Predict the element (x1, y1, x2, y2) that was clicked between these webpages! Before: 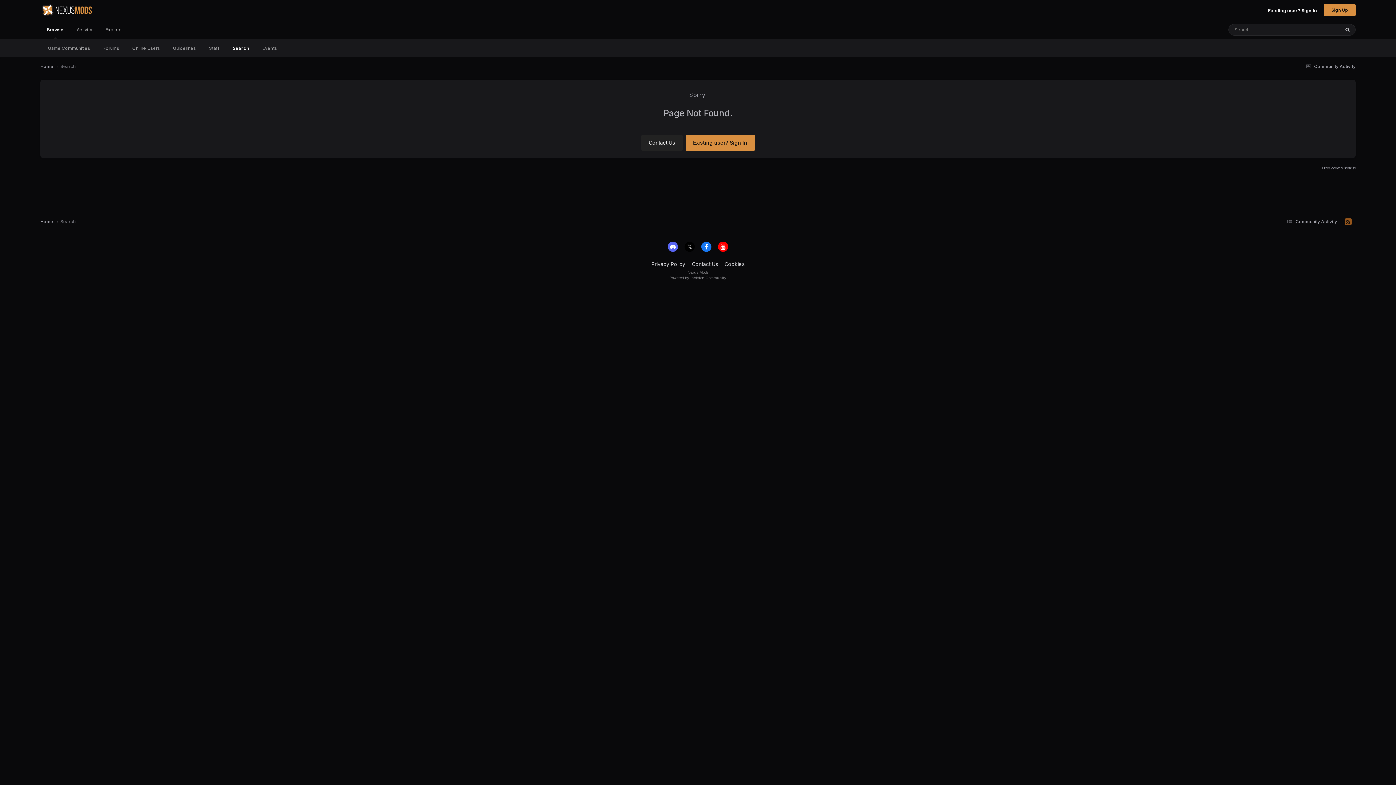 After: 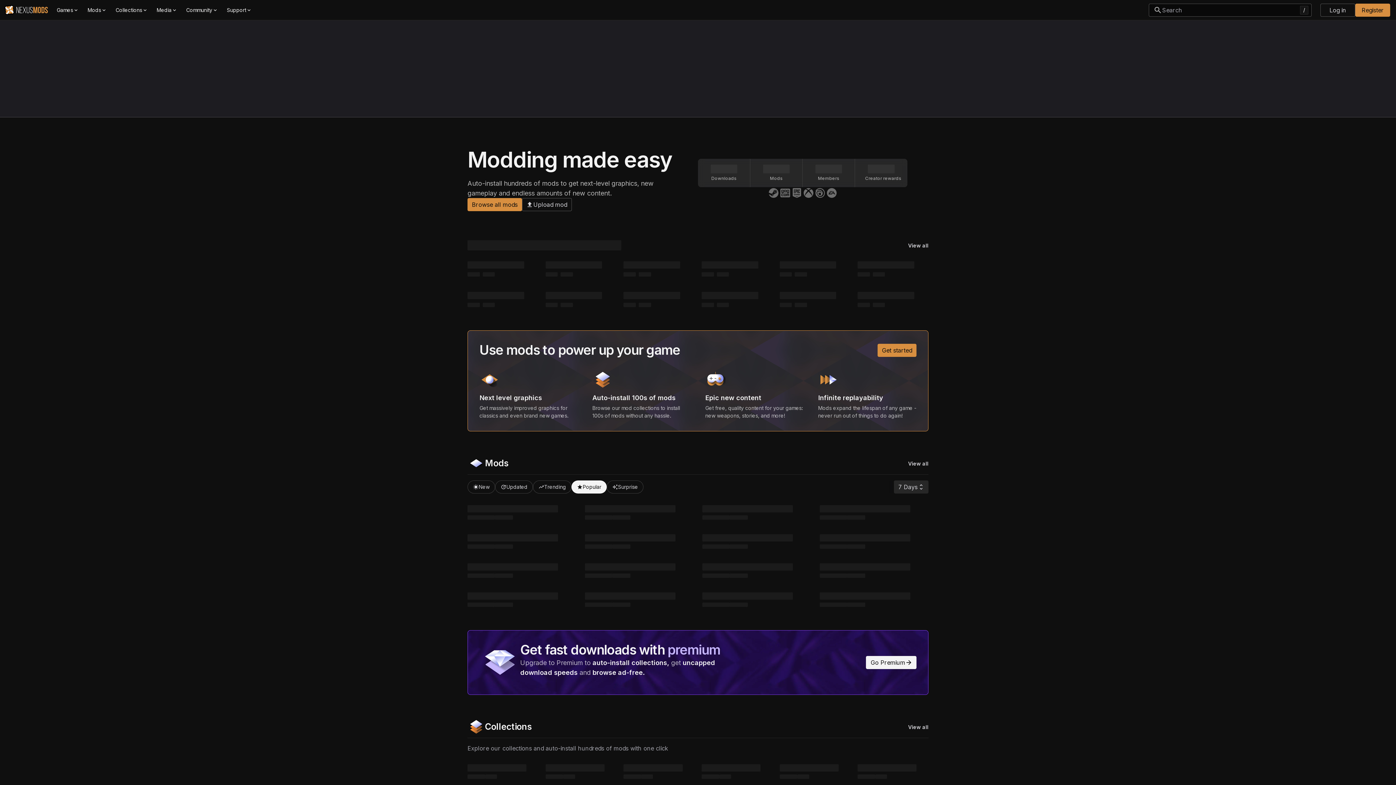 Action: bbox: (40, 0, 93, 20)